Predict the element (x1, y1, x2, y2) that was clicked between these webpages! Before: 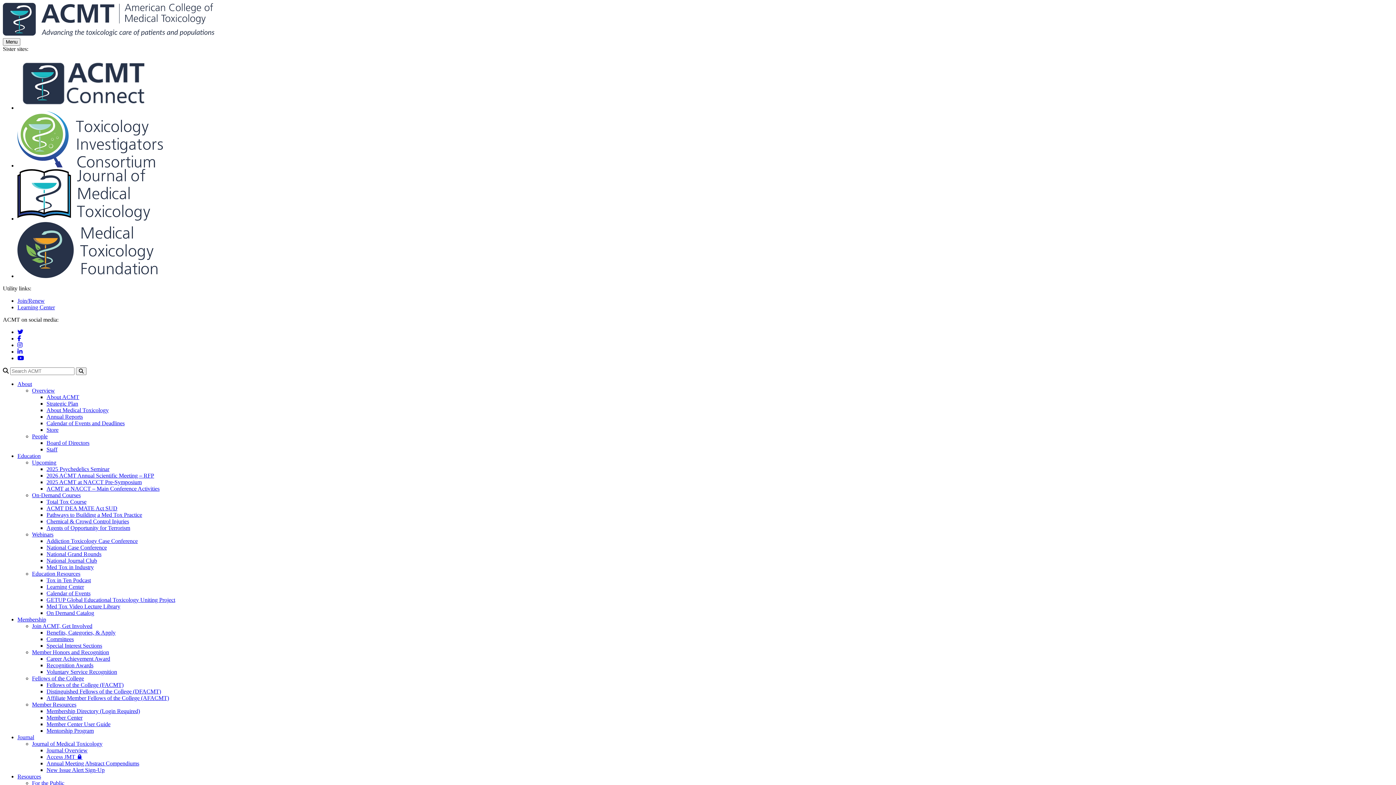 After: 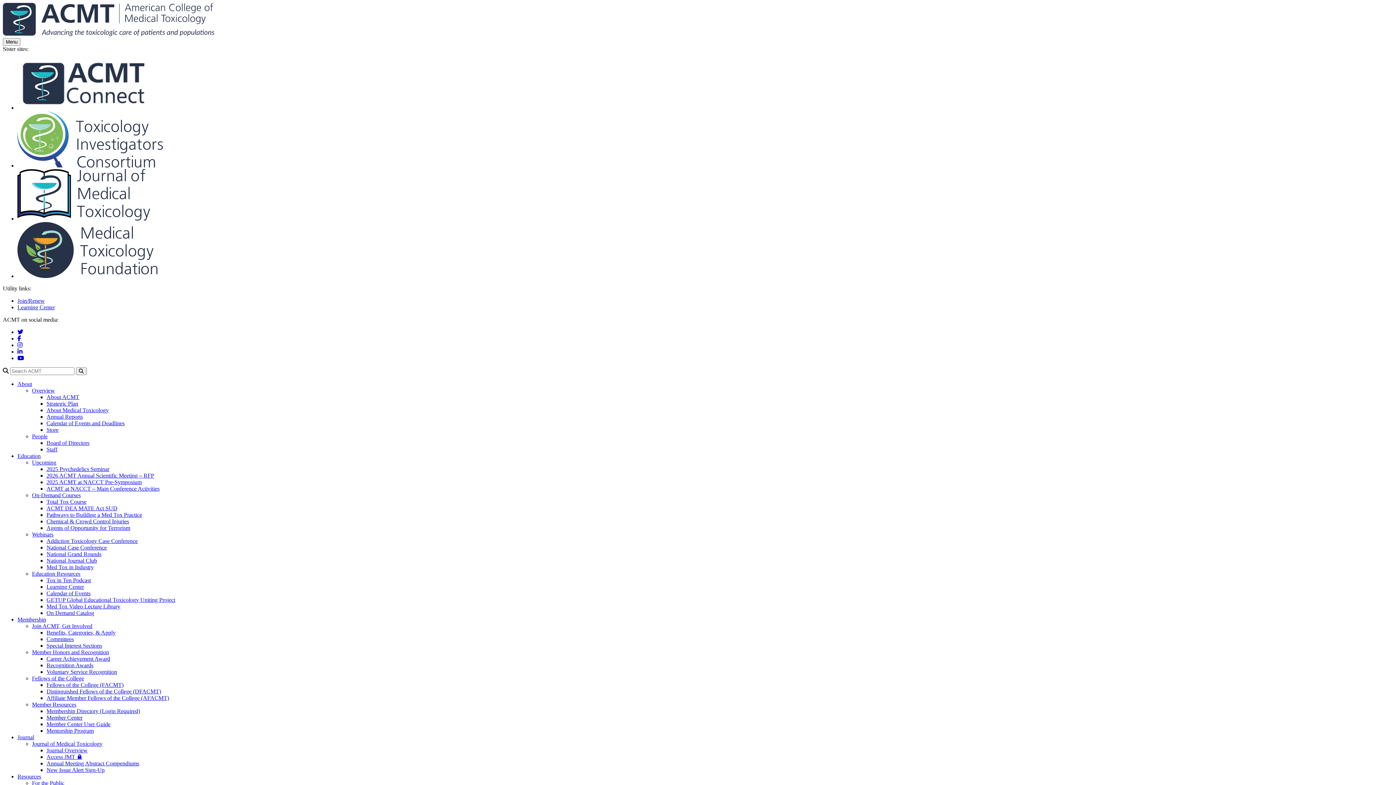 Action: bbox: (46, 728, 93, 734) label: Mentorship Program